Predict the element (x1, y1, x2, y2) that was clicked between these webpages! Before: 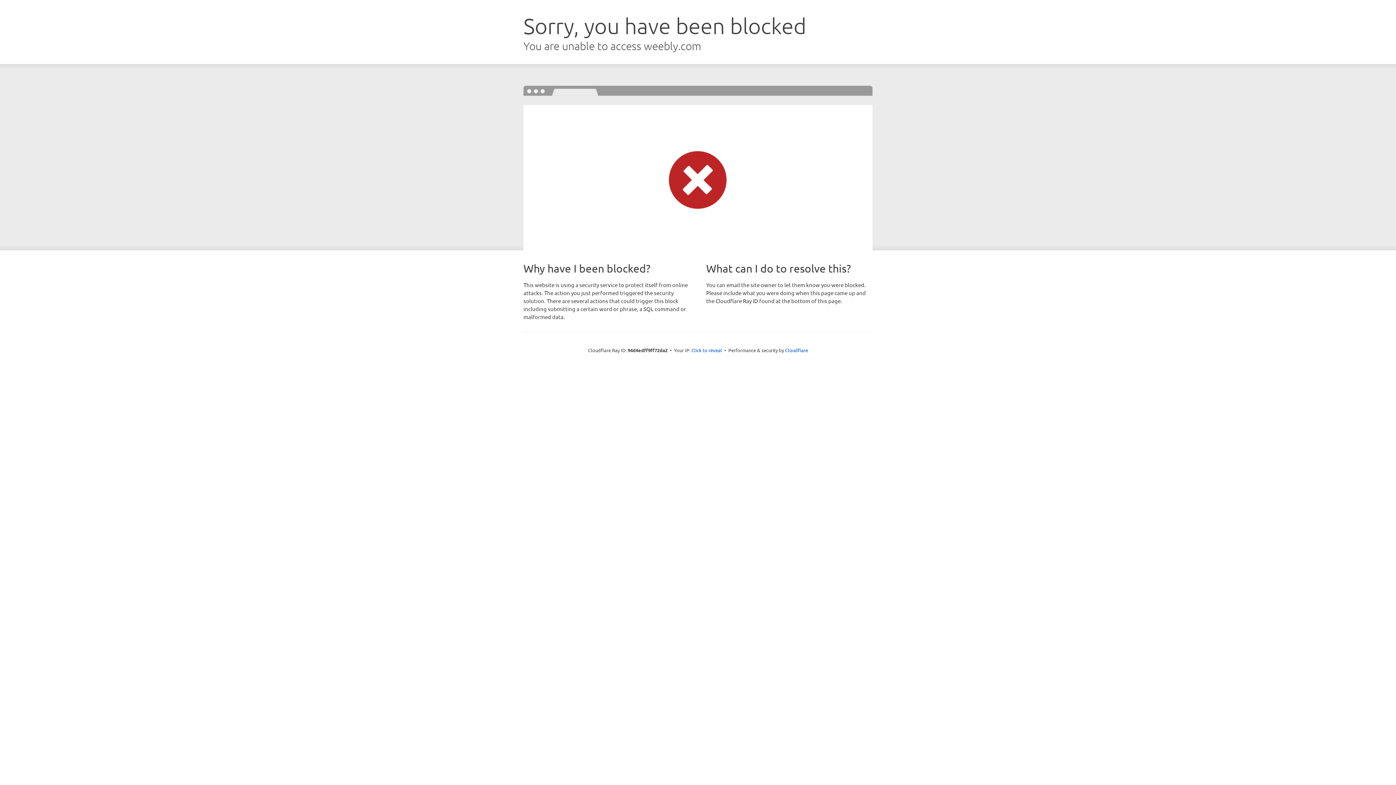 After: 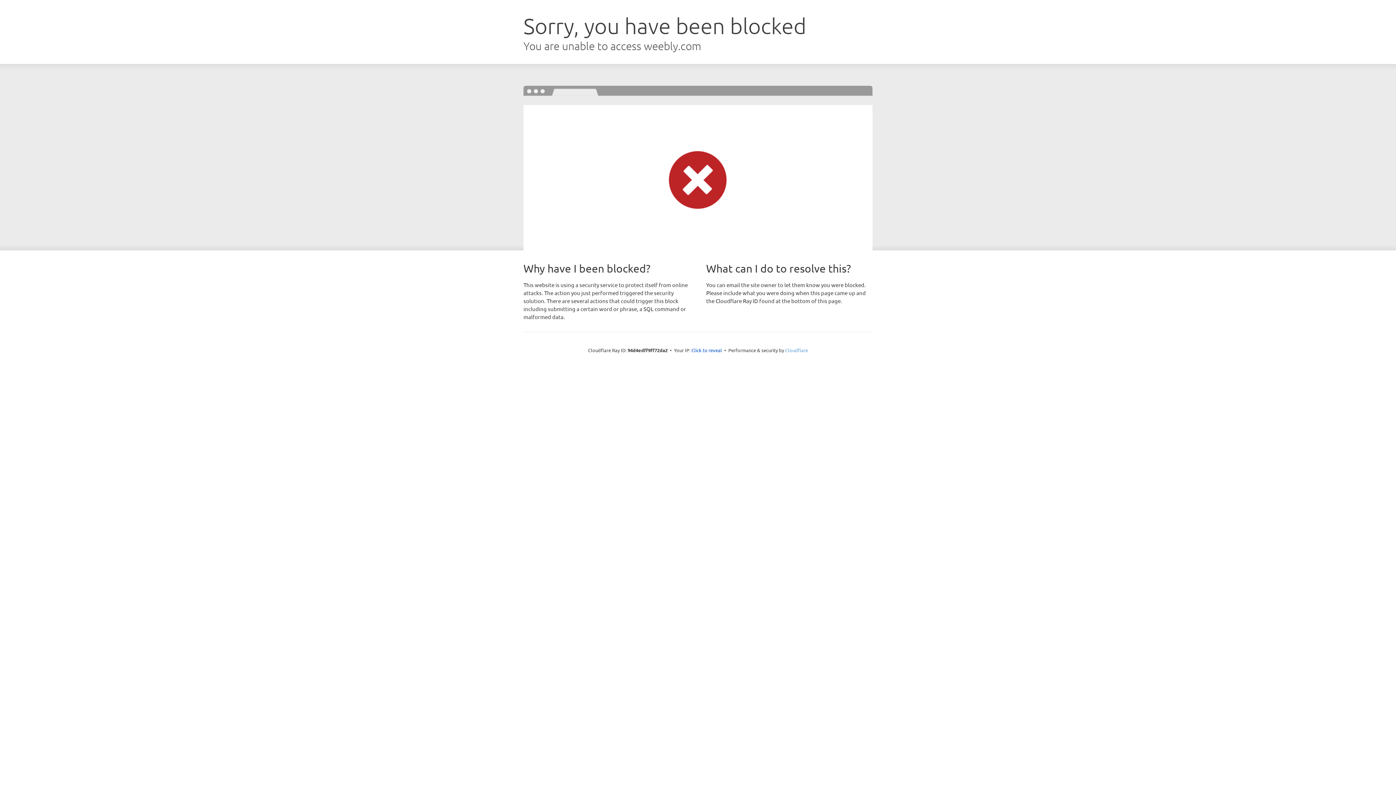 Action: bbox: (785, 347, 808, 353) label: Cloudflare